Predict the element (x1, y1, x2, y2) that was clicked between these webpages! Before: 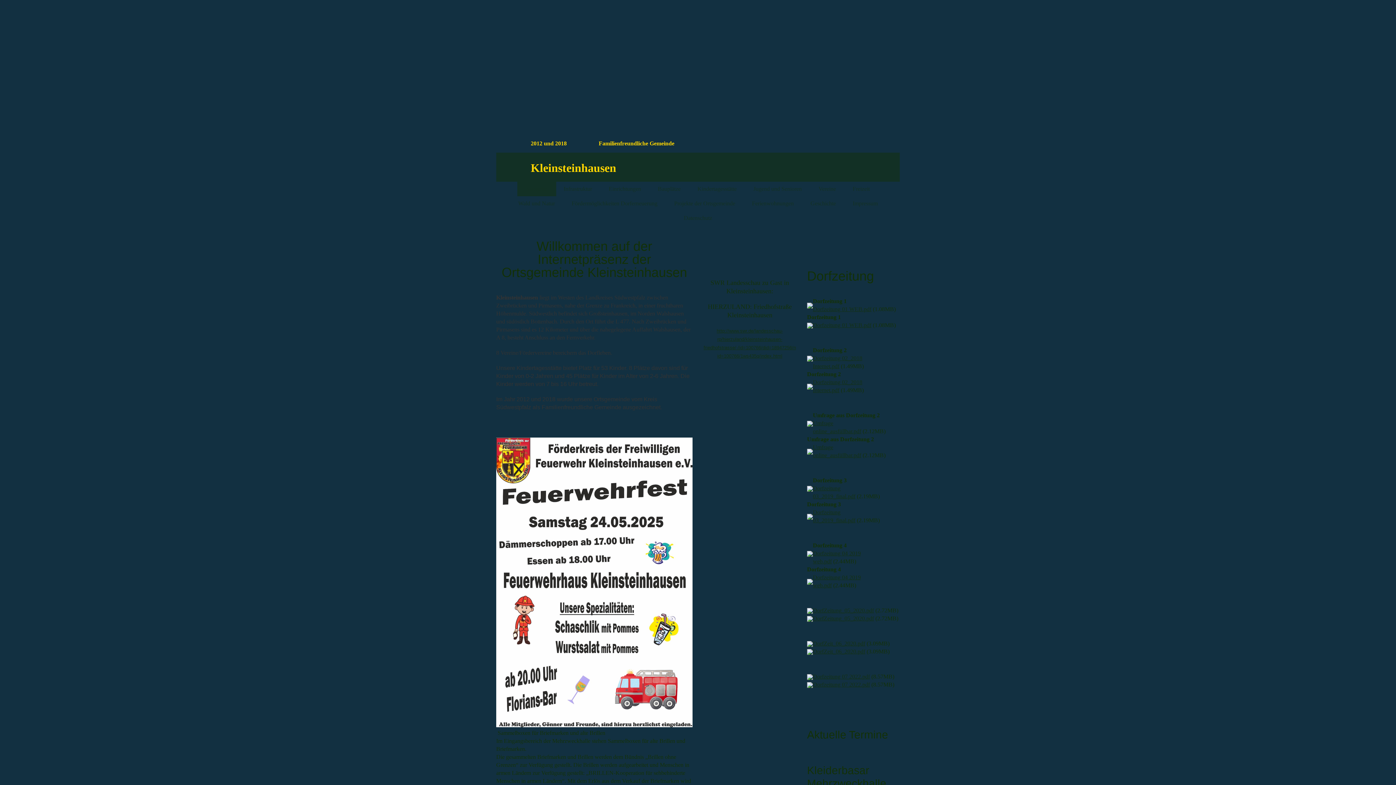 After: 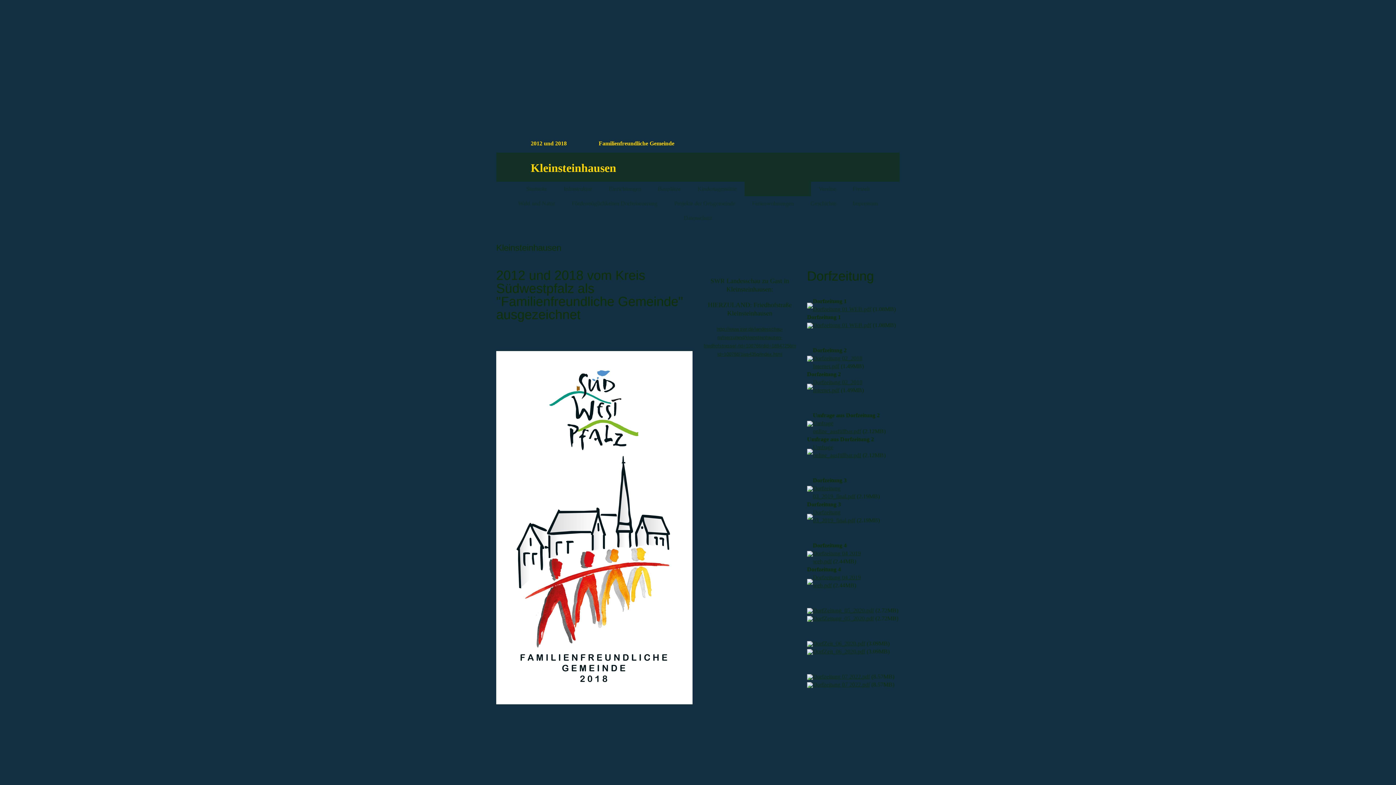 Action: bbox: (744, 181, 811, 196) label: Jugend und Senioren